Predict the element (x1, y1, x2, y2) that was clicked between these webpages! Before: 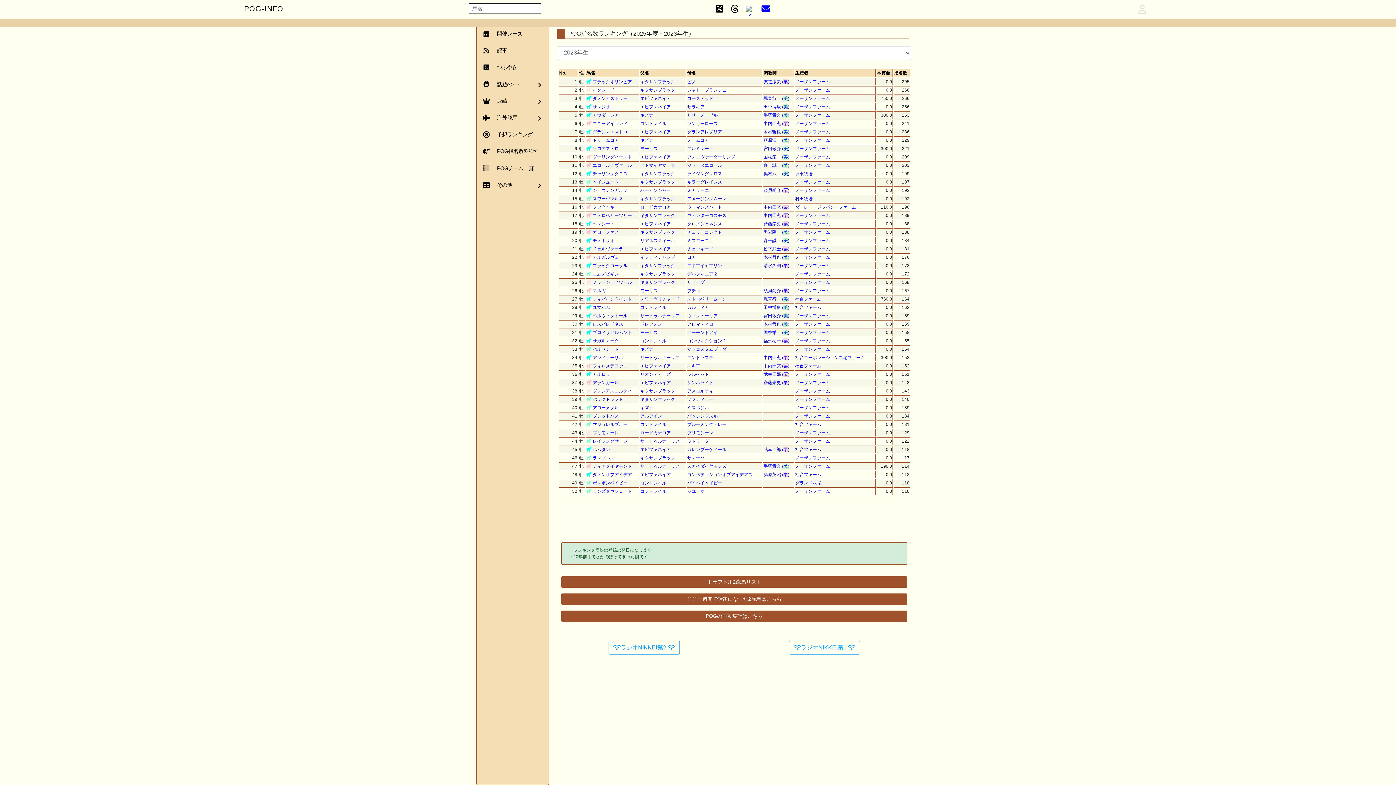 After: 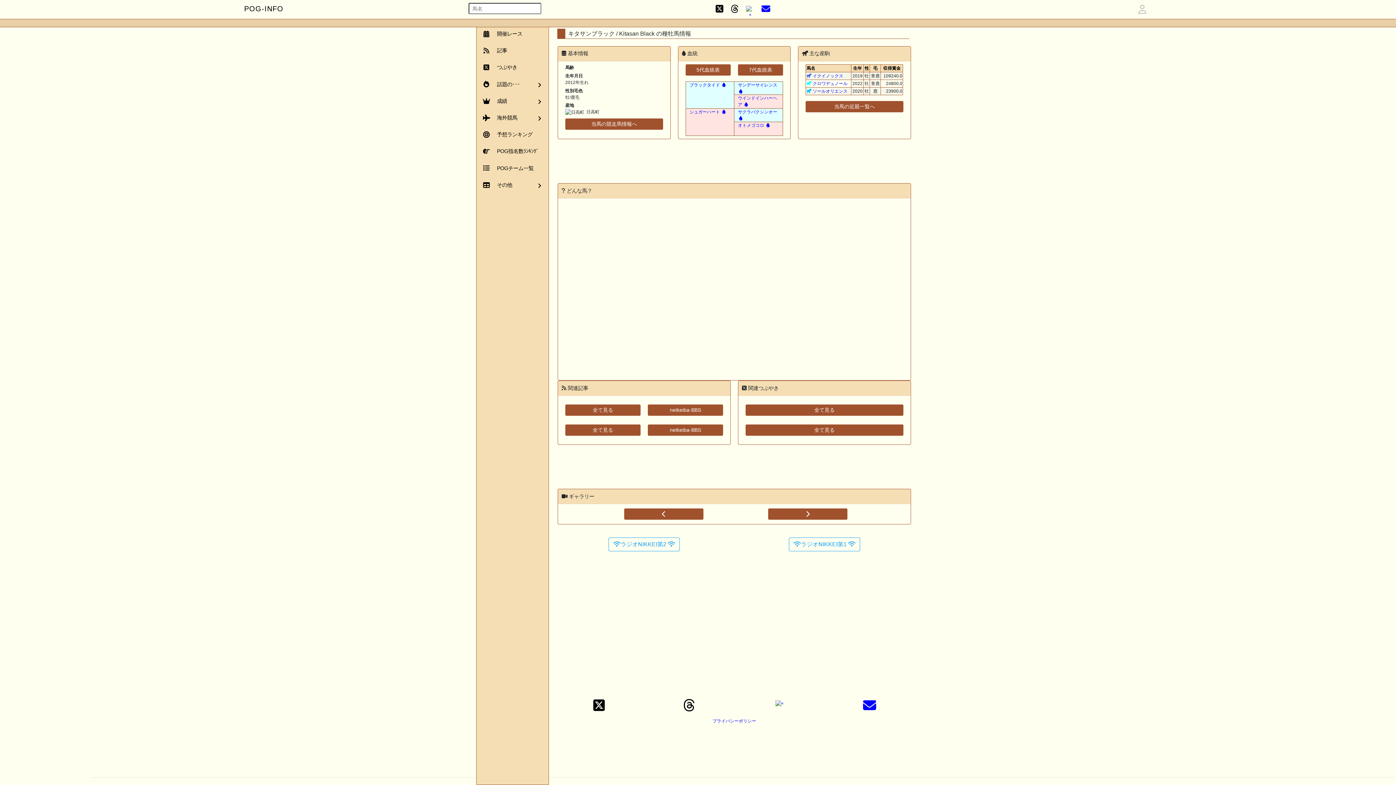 Action: label: キタサンブラック bbox: (640, 279, 675, 285)